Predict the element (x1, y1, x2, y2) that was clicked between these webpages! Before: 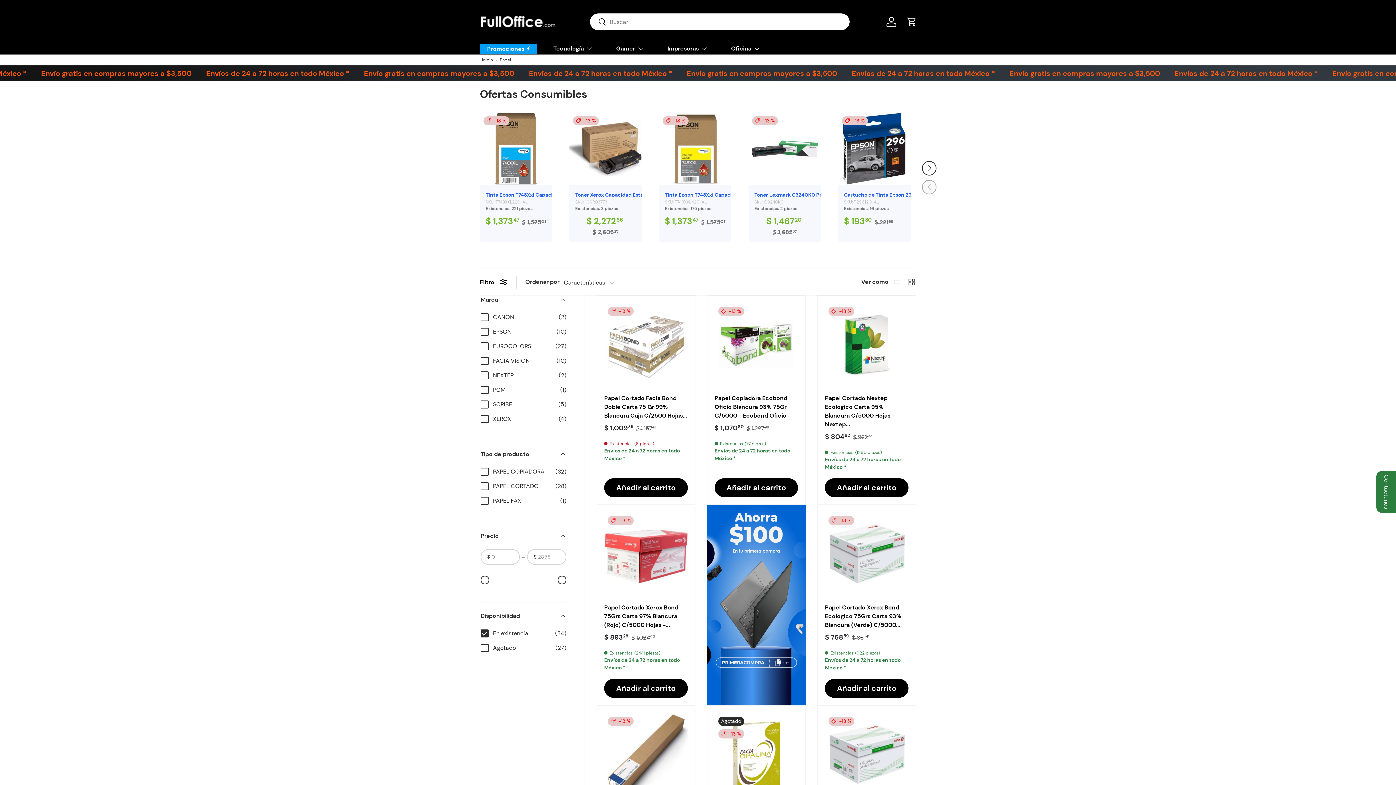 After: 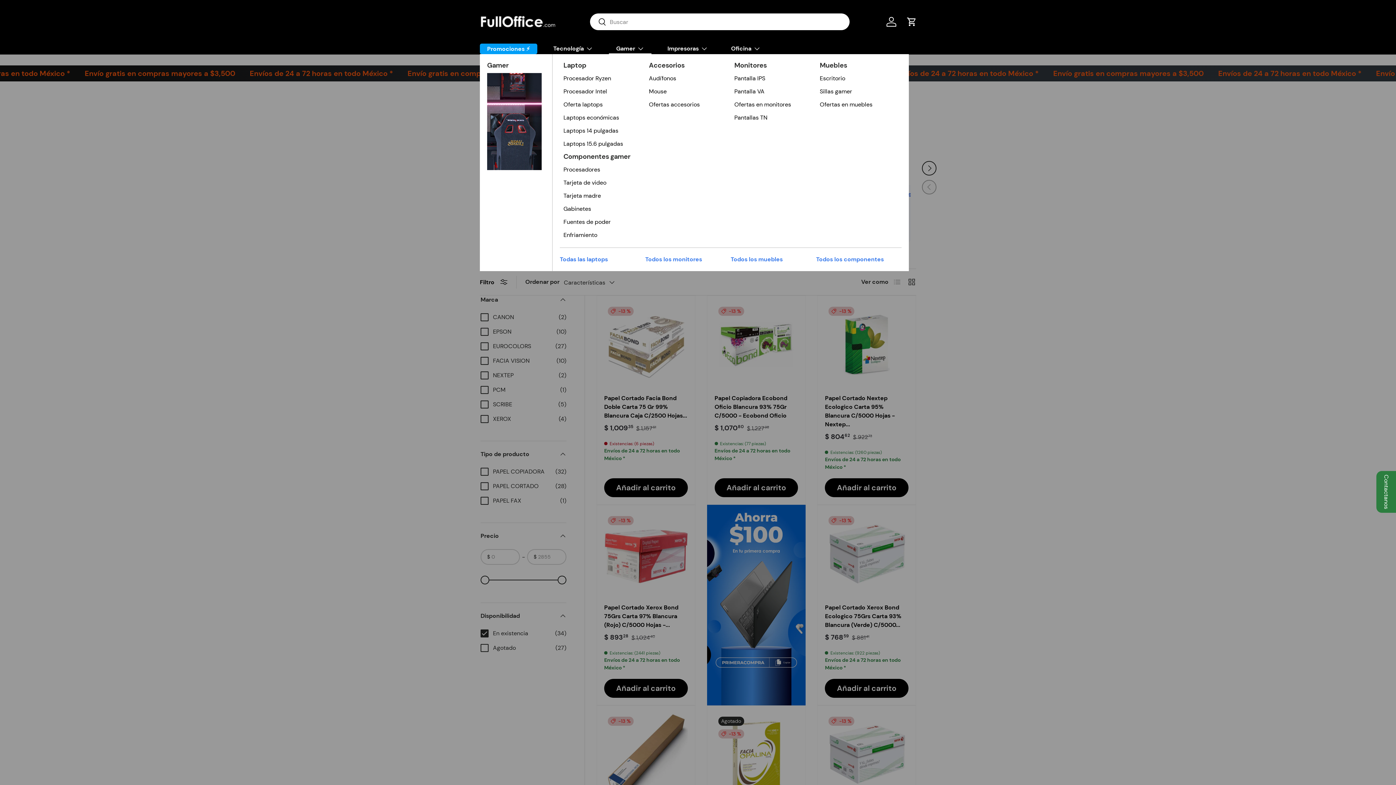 Action: bbox: (609, 43, 651, 54) label: Gamer